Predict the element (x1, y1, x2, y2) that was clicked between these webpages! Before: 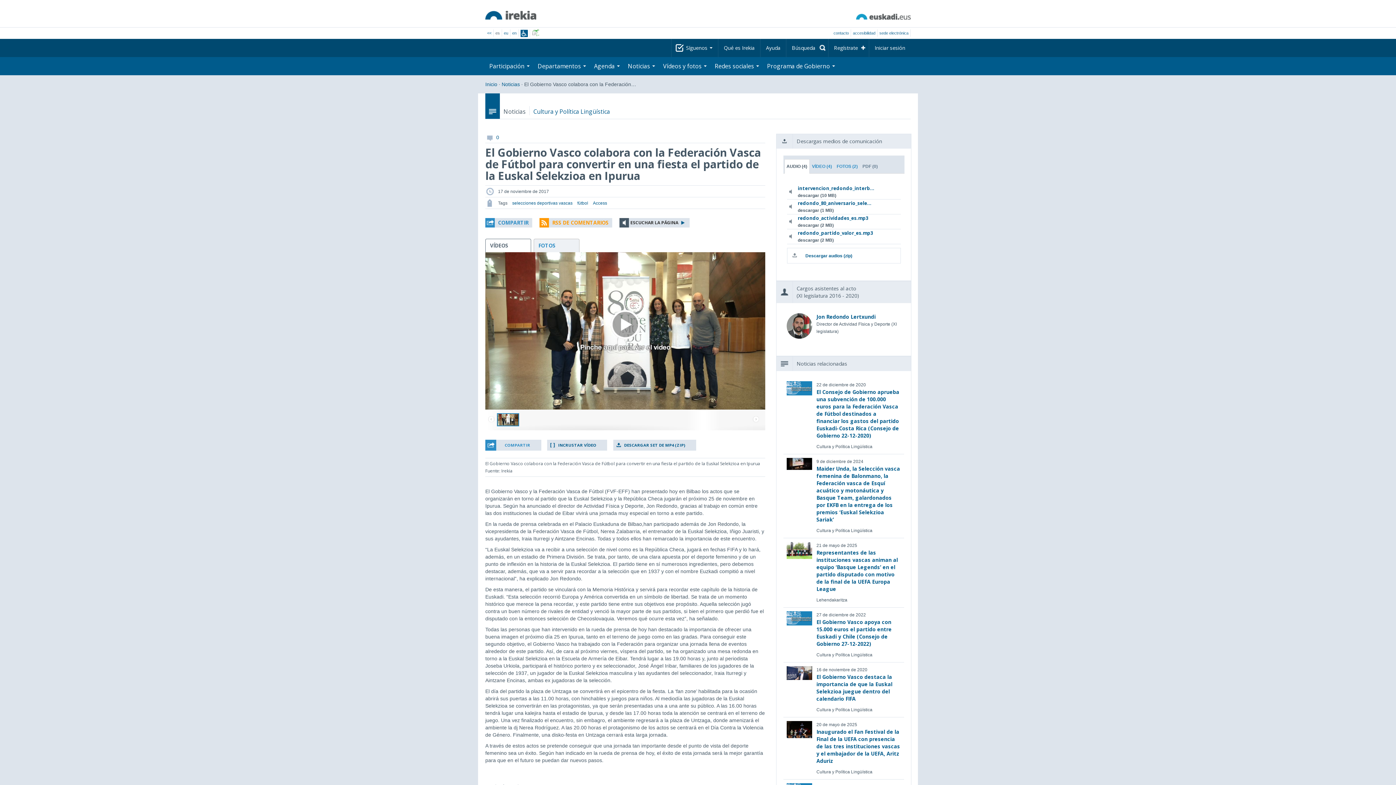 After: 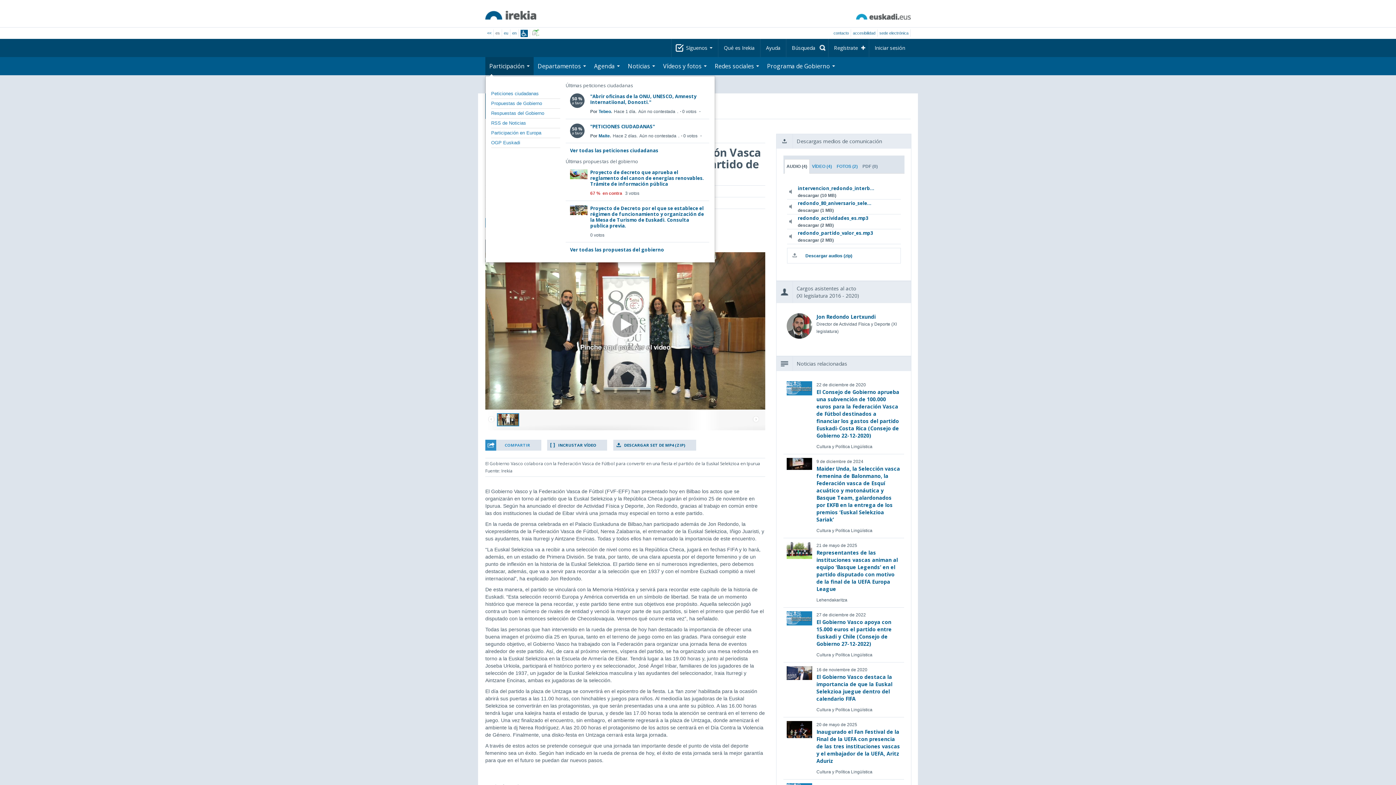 Action: bbox: (485, 57, 533, 75) label: Participación 